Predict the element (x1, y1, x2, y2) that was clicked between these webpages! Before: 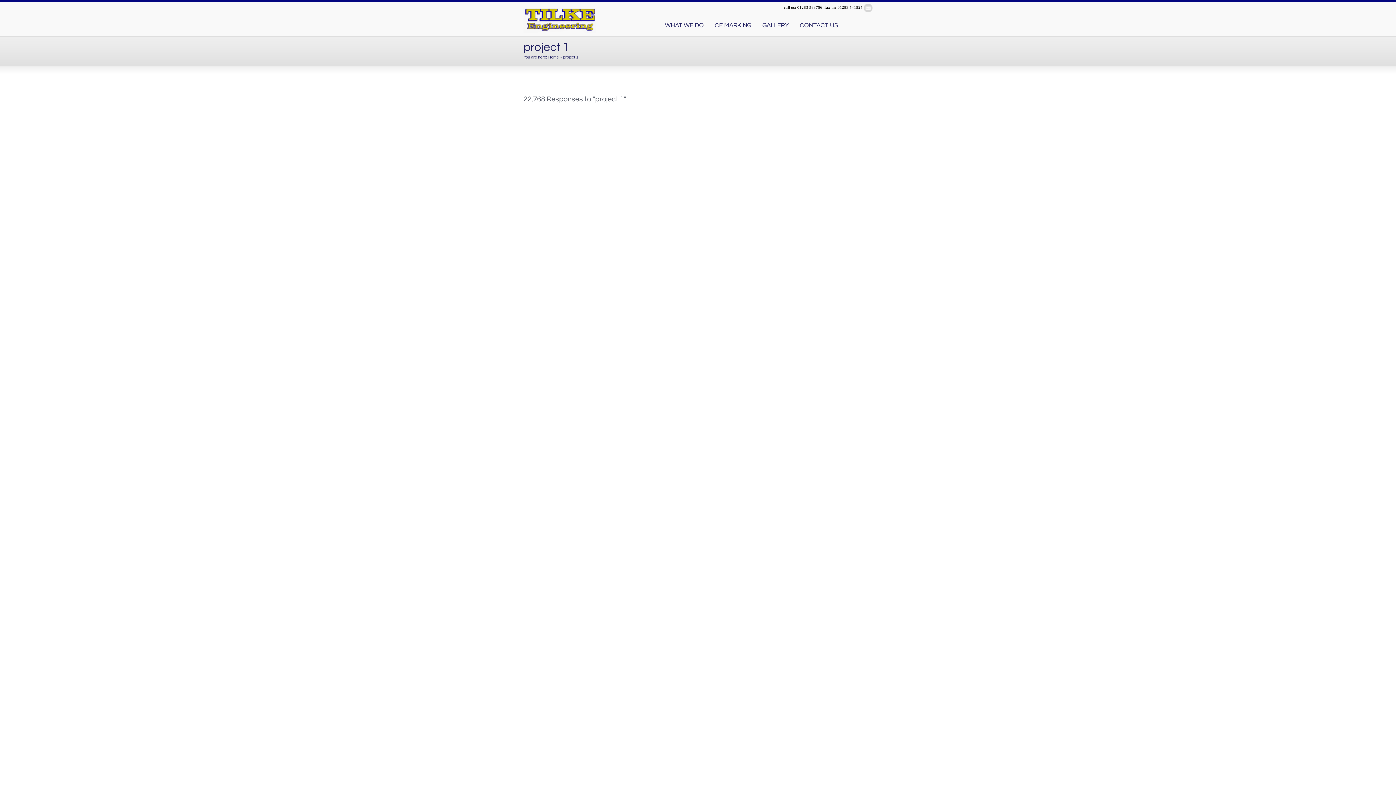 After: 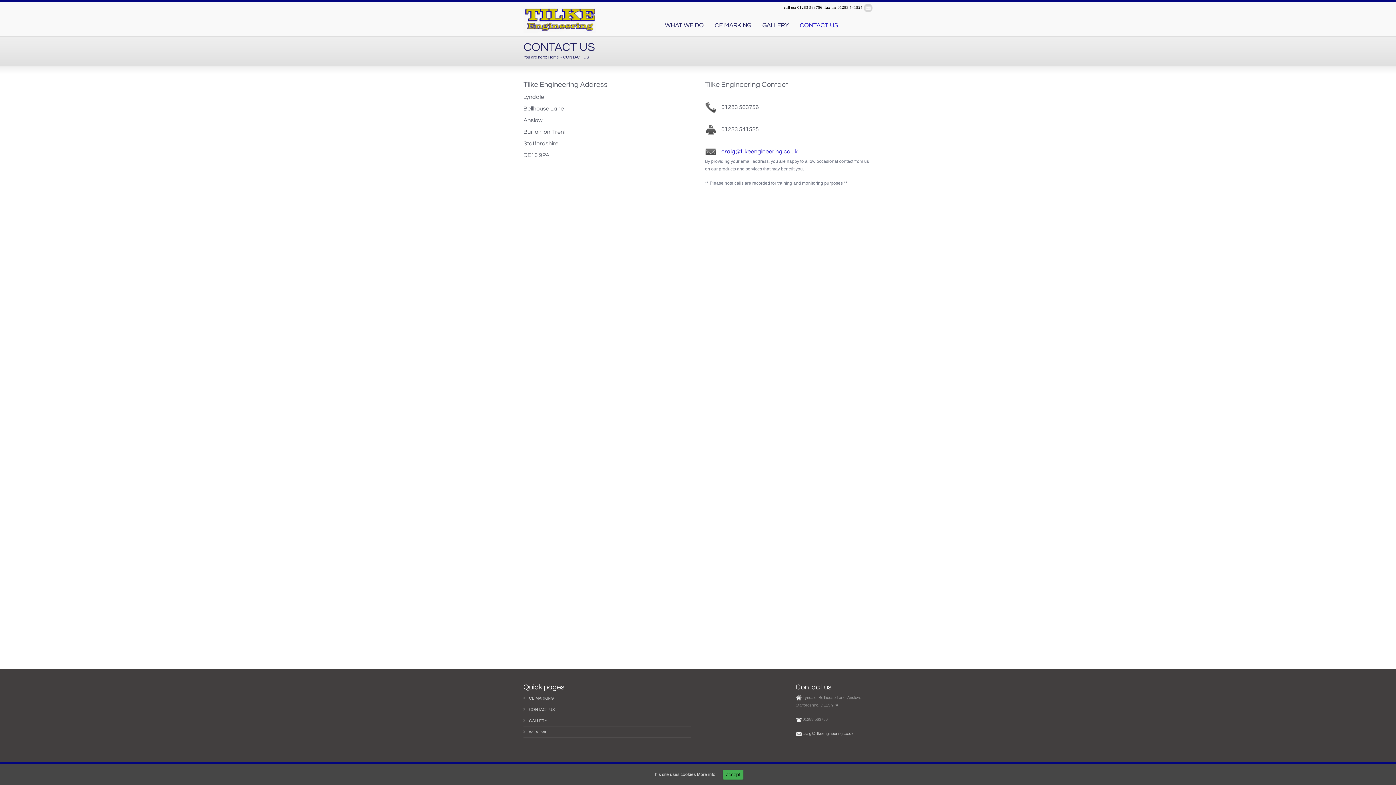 Action: label: email bbox: (864, 3, 872, 12)